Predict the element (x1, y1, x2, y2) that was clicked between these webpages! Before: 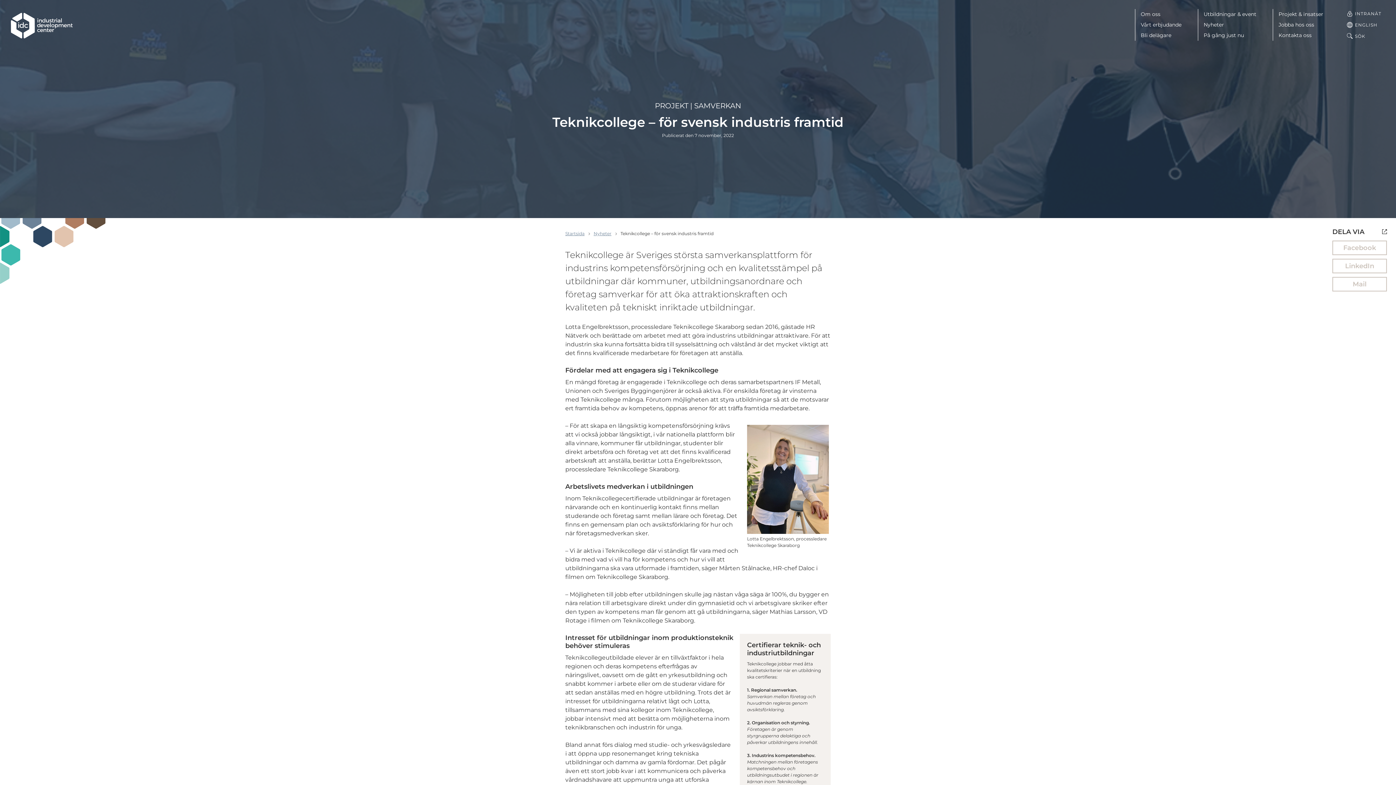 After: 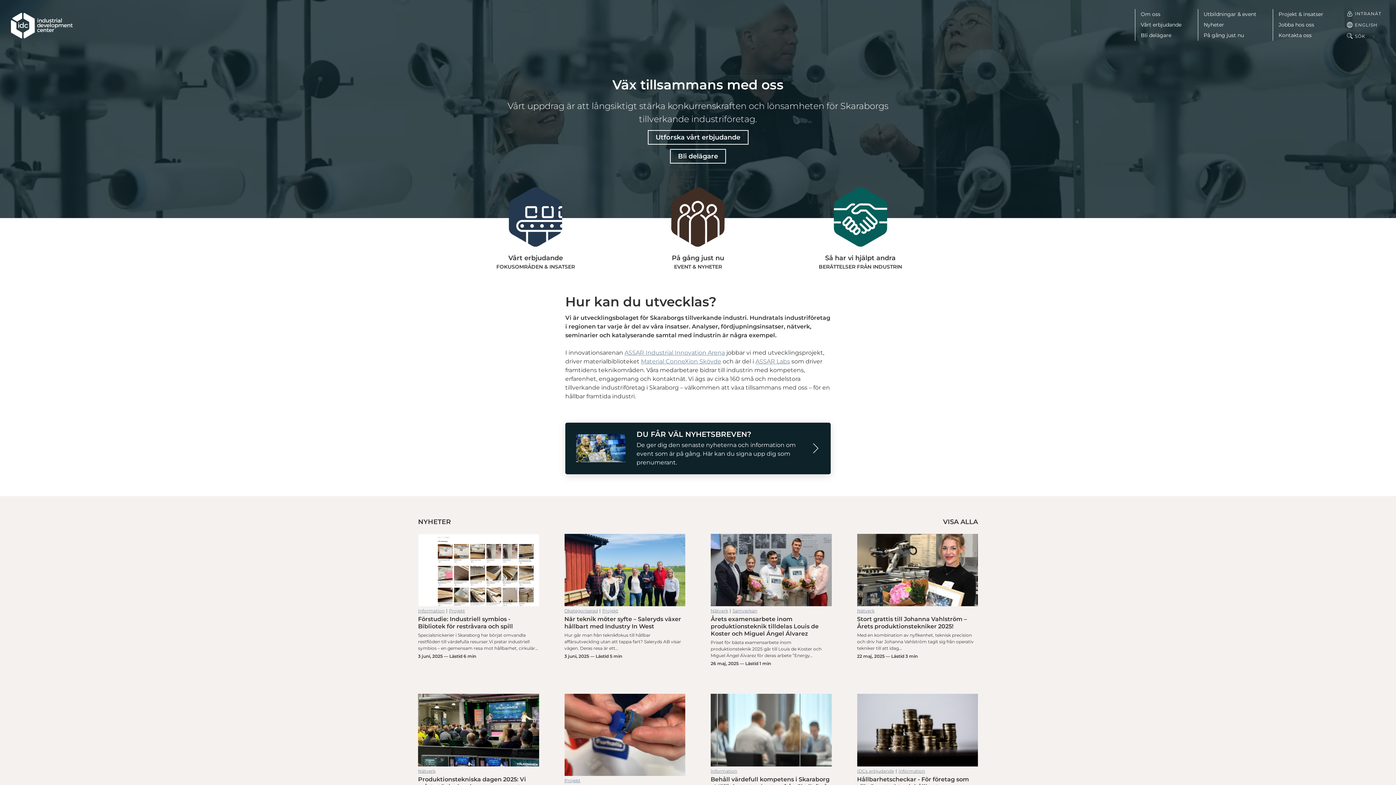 Action: bbox: (565, 230, 584, 236) label: Startsida